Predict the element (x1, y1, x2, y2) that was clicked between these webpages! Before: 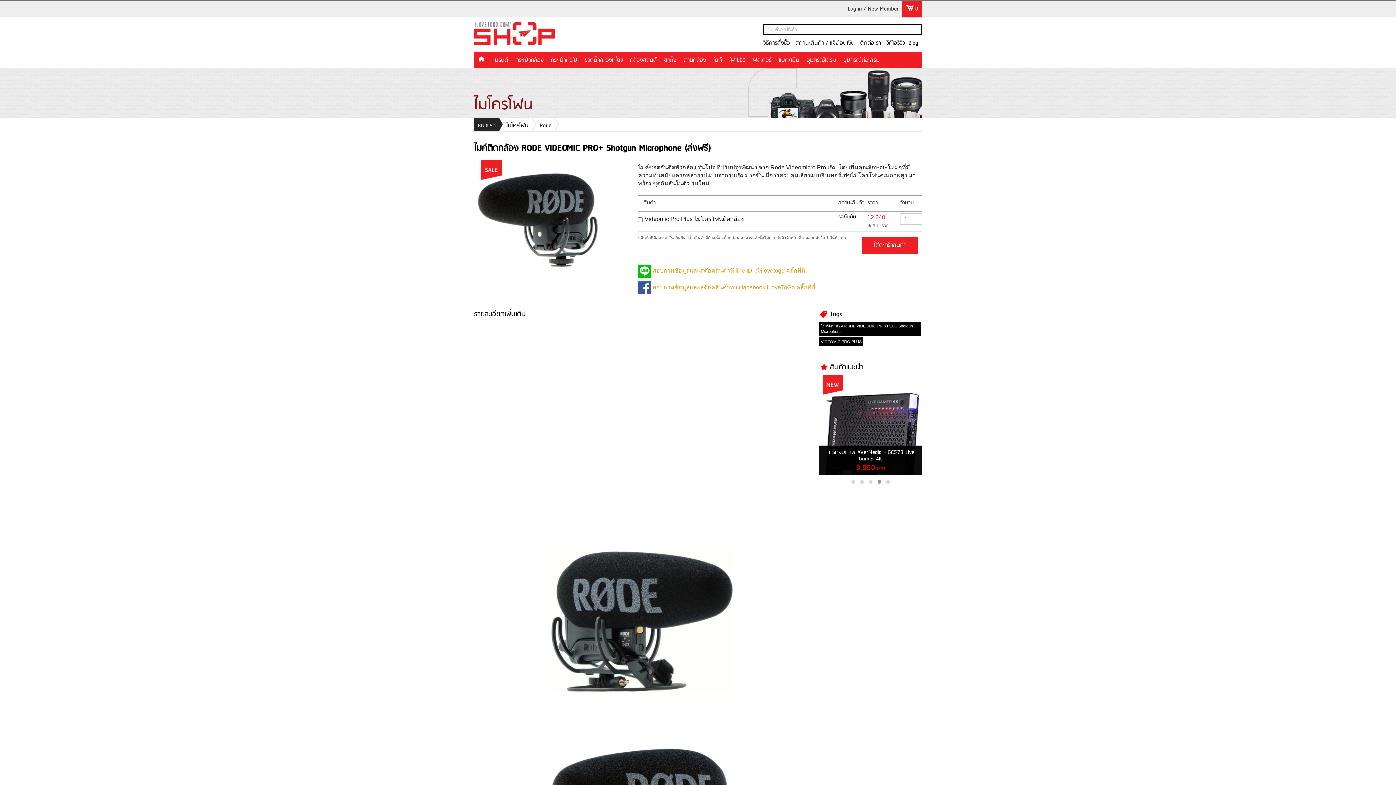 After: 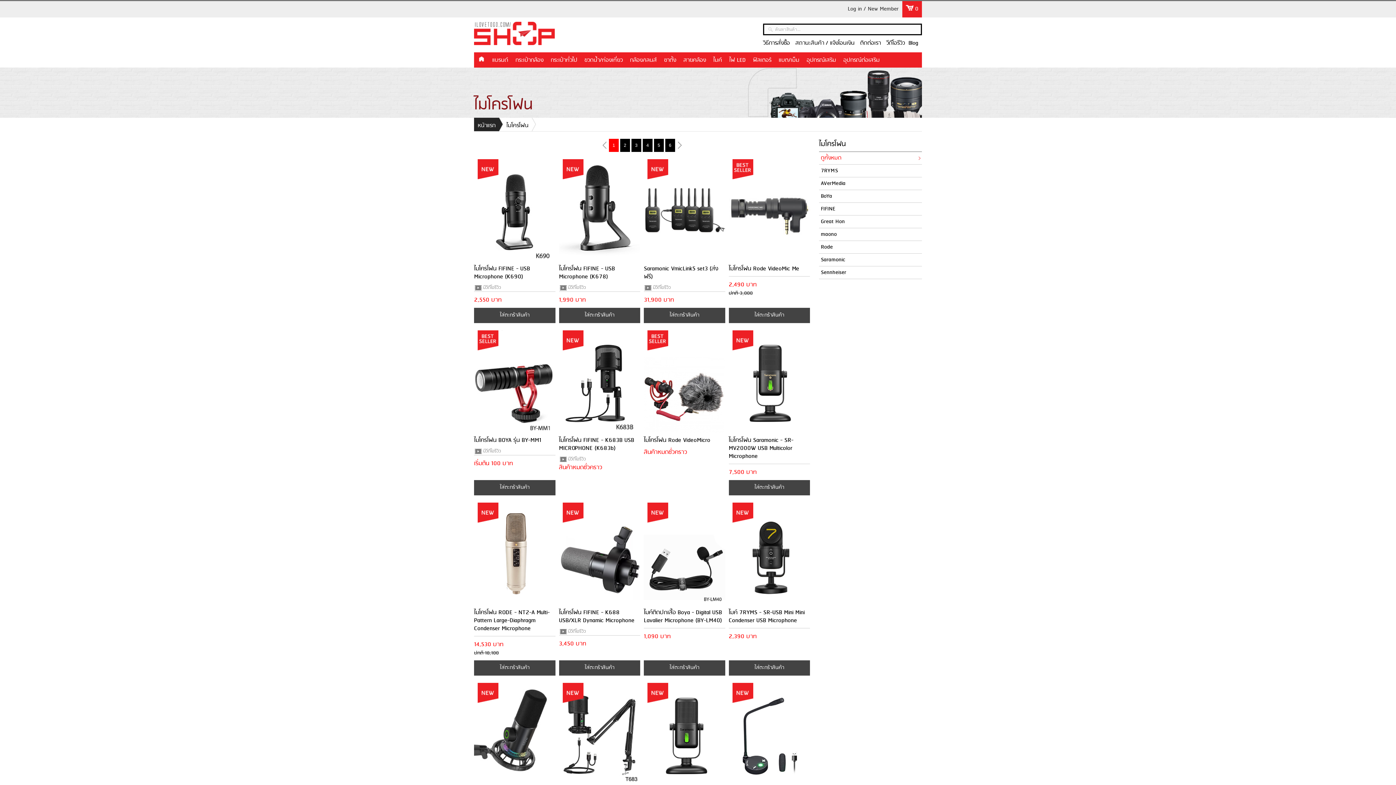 Action: bbox: (502, 117, 536, 131) label: ไมโครโฟน